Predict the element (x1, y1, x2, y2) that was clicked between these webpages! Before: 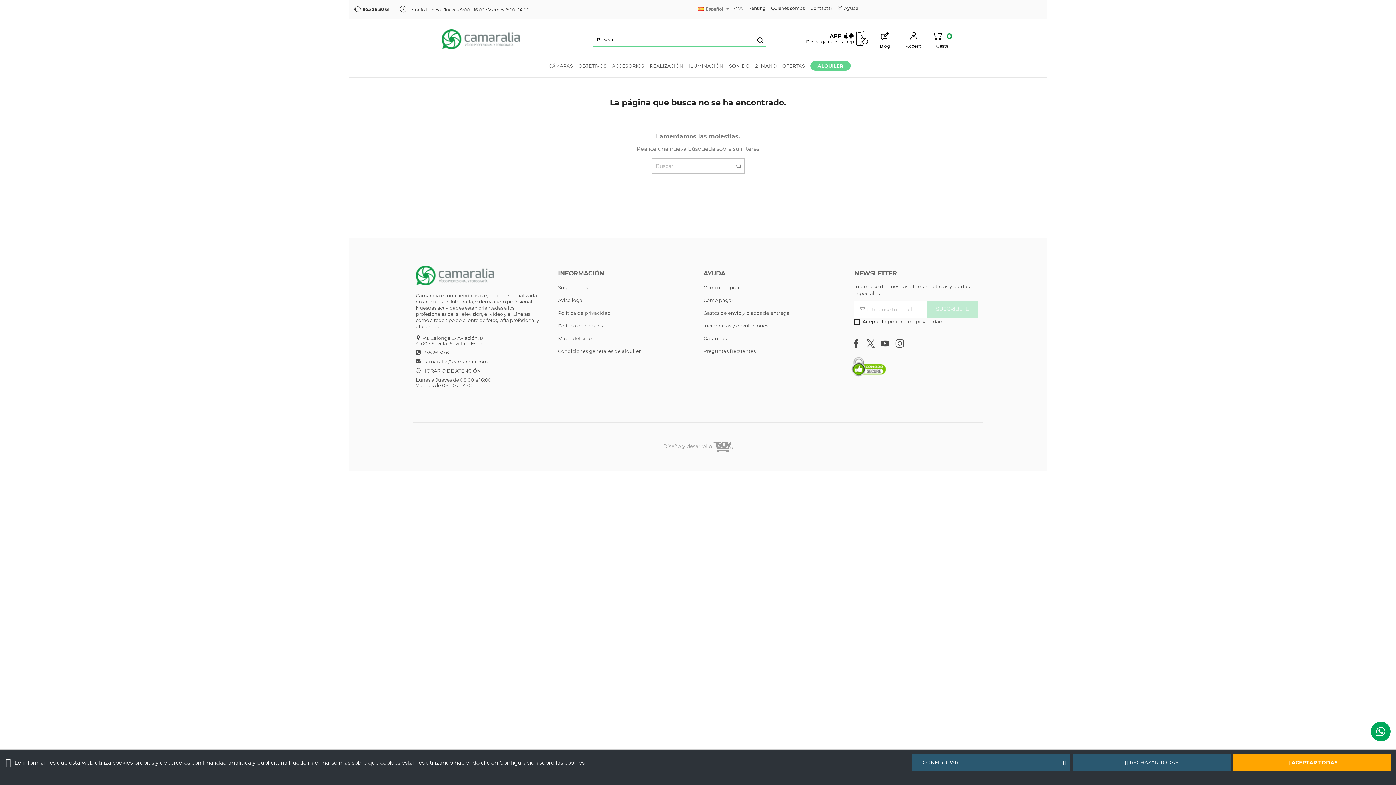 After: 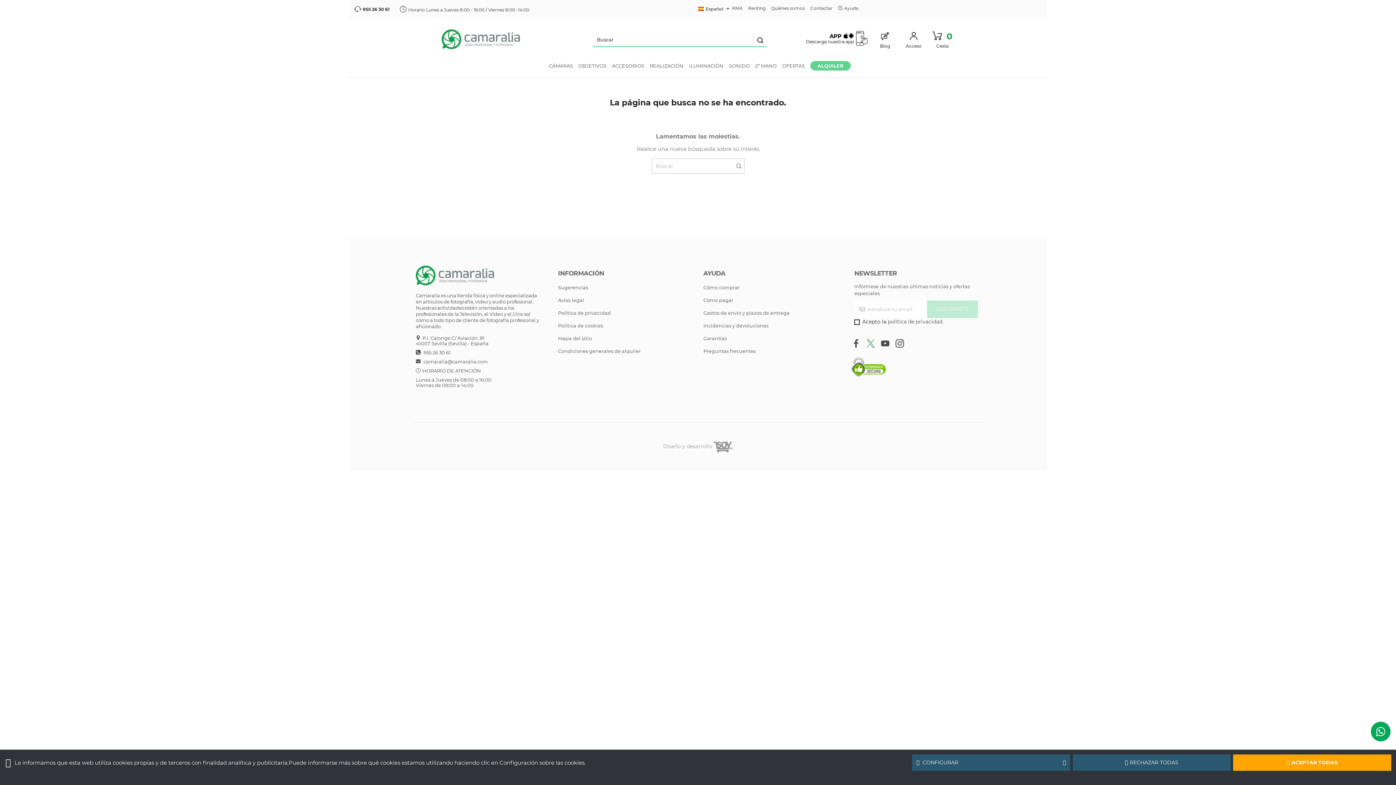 Action: bbox: (865, 339, 876, 349)